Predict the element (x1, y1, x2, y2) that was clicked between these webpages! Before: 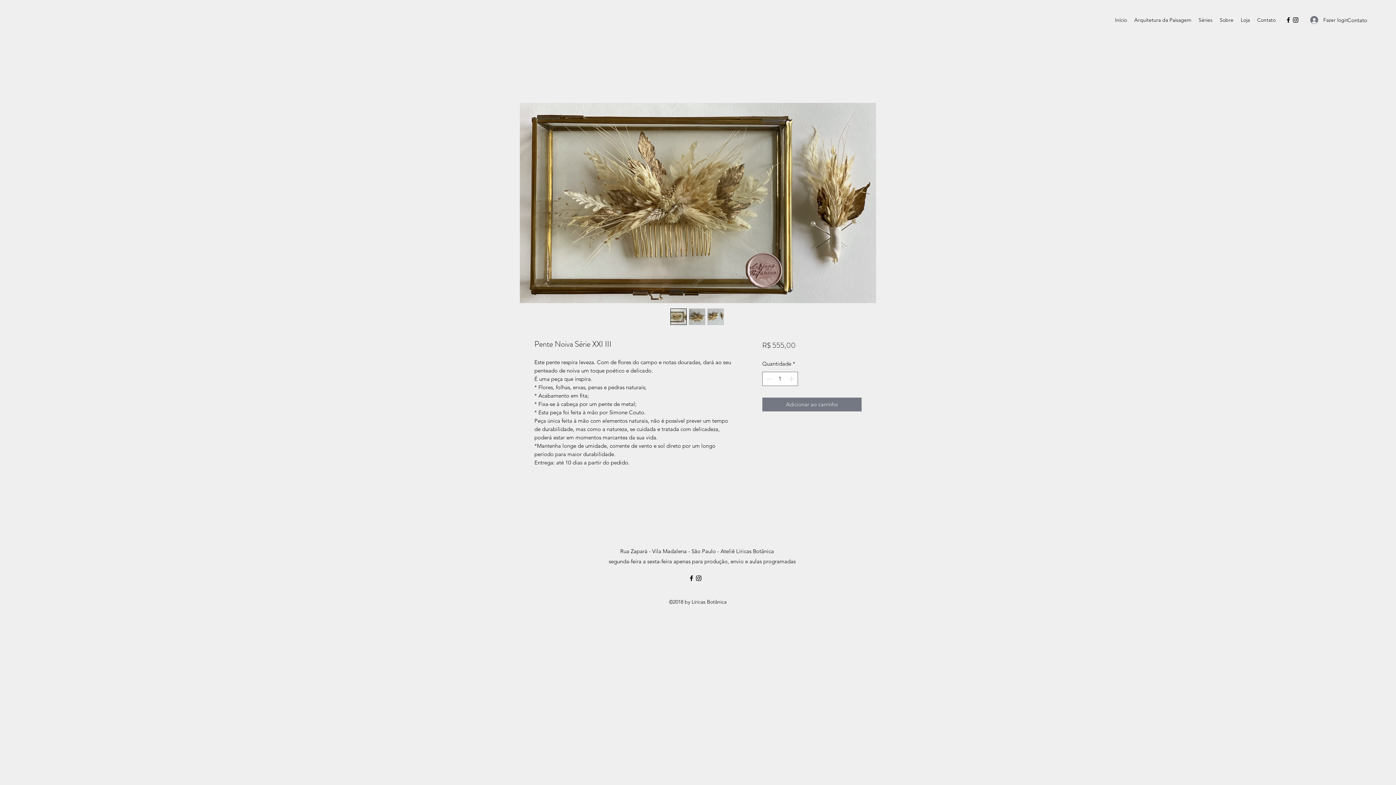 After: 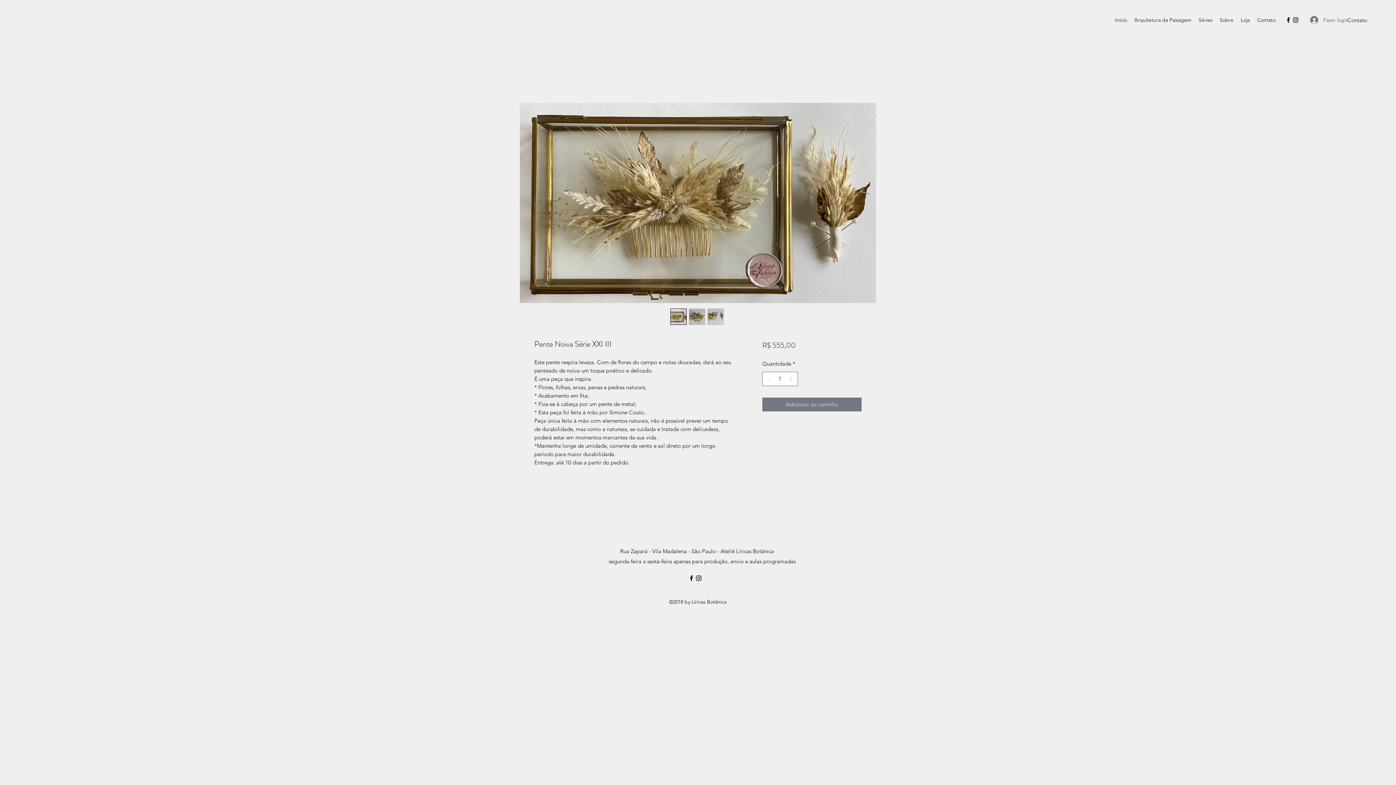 Action: bbox: (1305, 13, 1338, 26) label: Fazer login